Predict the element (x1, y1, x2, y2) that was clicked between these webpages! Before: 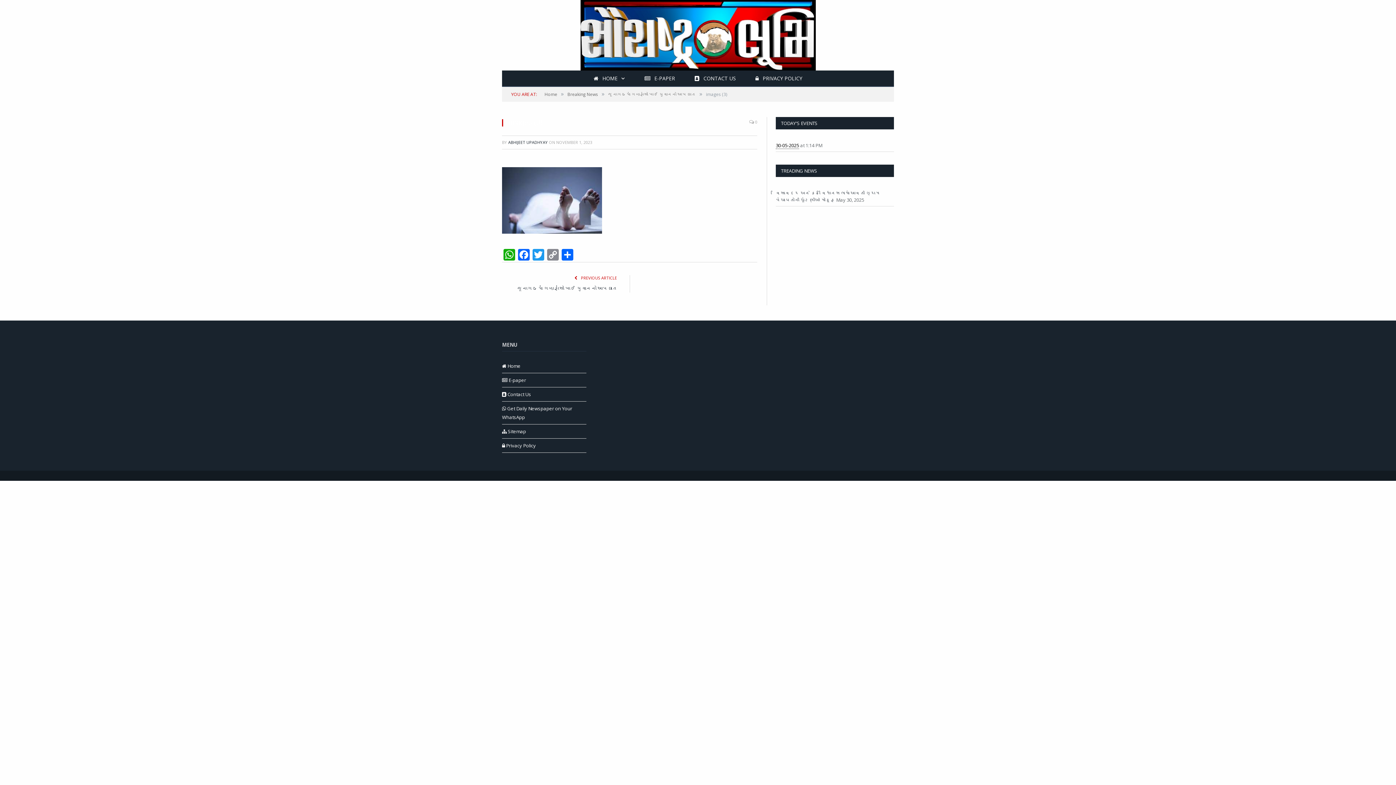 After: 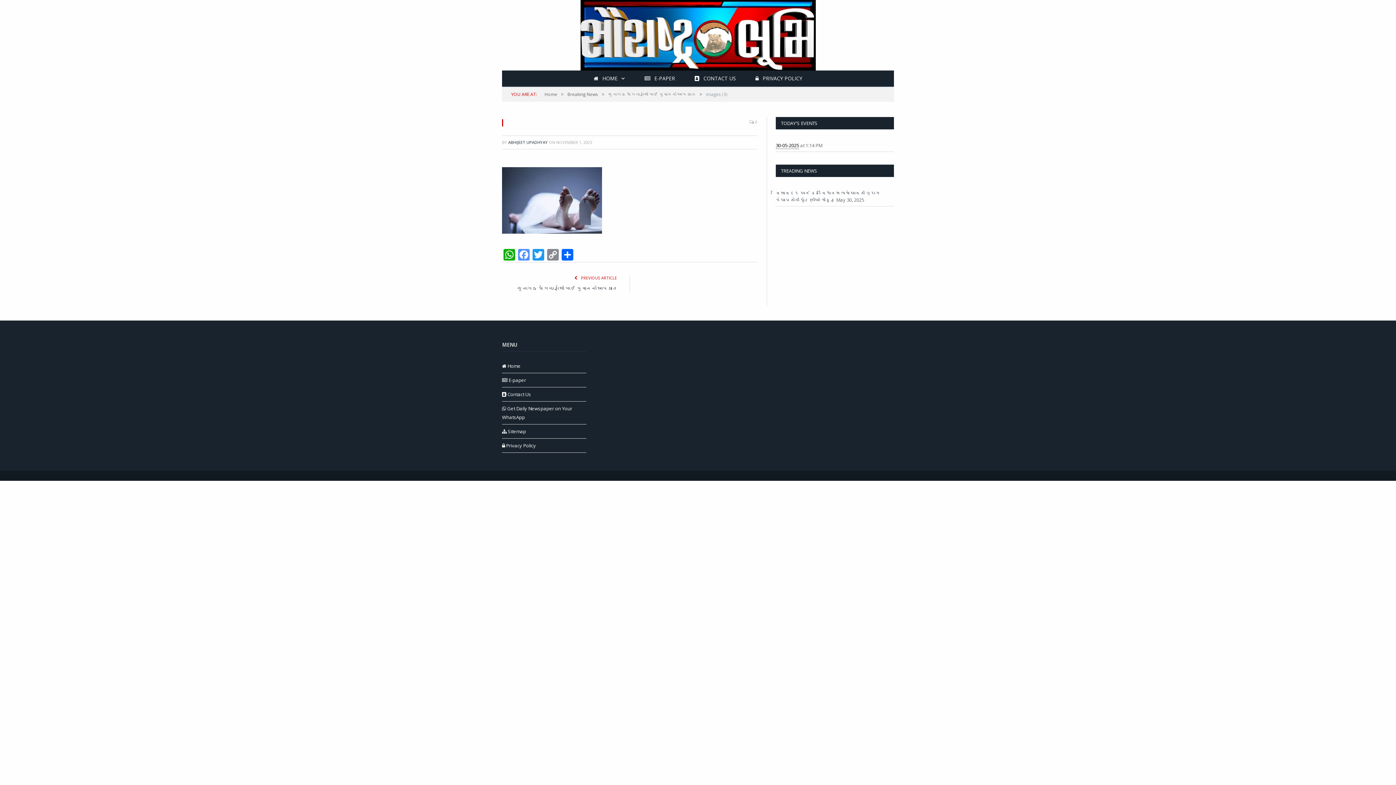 Action: label: Facebook bbox: (516, 249, 531, 262)